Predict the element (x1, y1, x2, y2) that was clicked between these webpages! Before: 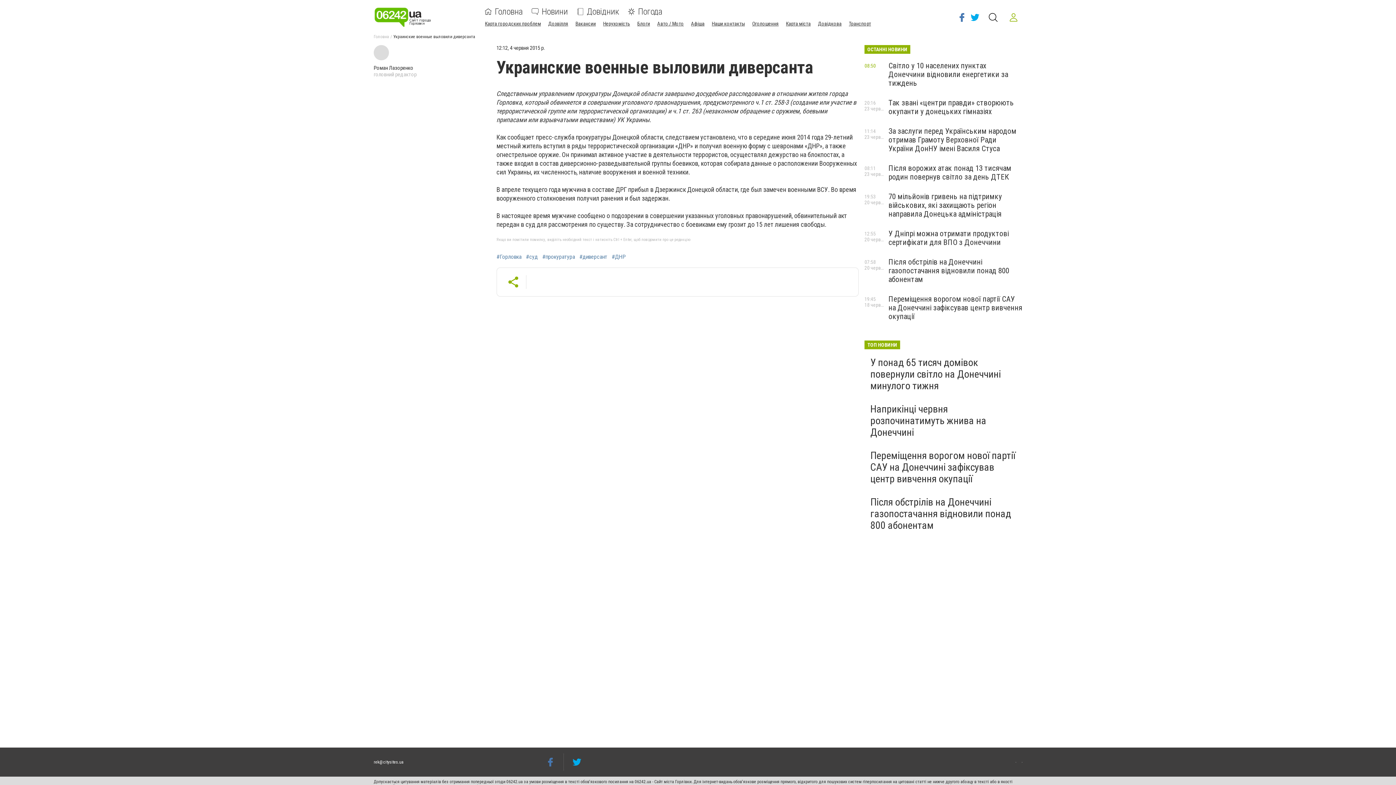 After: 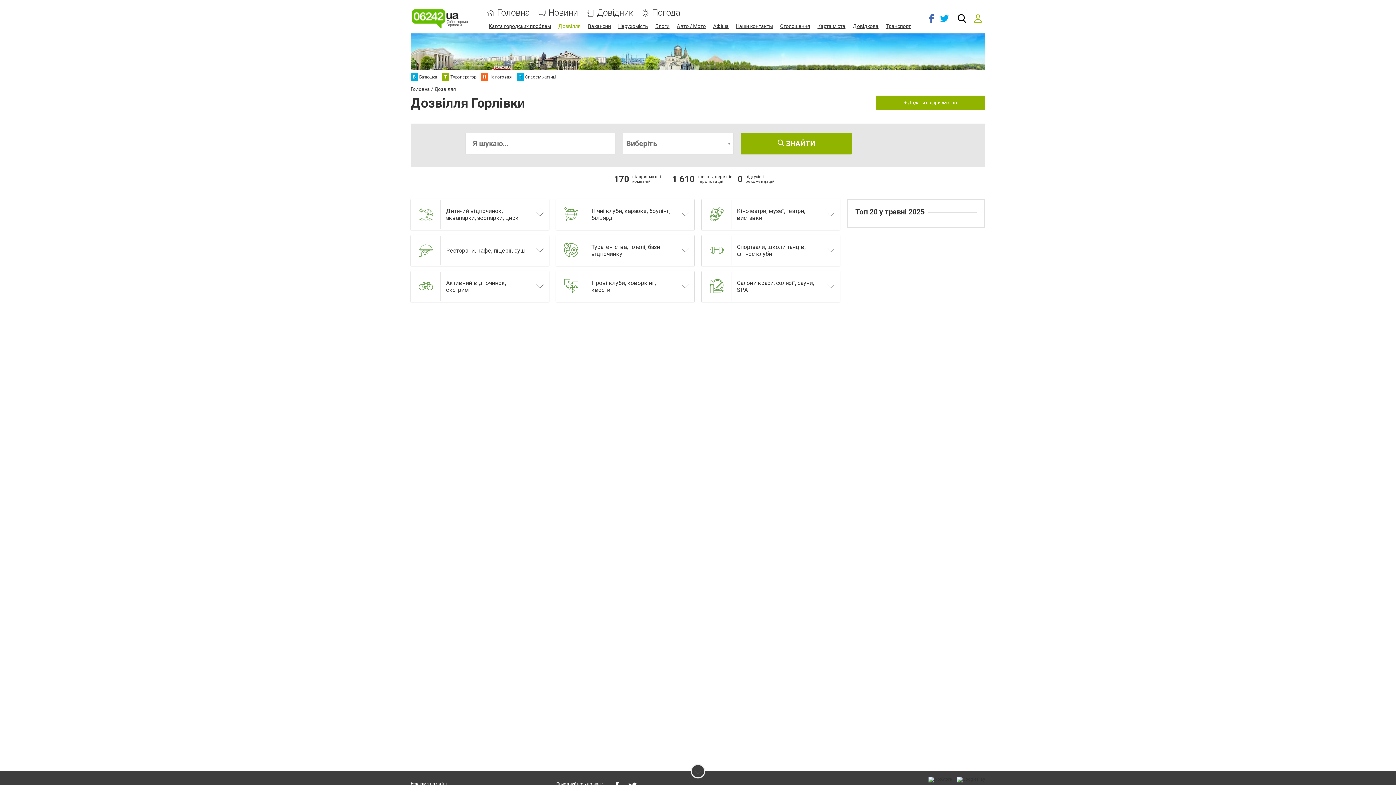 Action: label: Дозвілля bbox: (548, 20, 568, 26)